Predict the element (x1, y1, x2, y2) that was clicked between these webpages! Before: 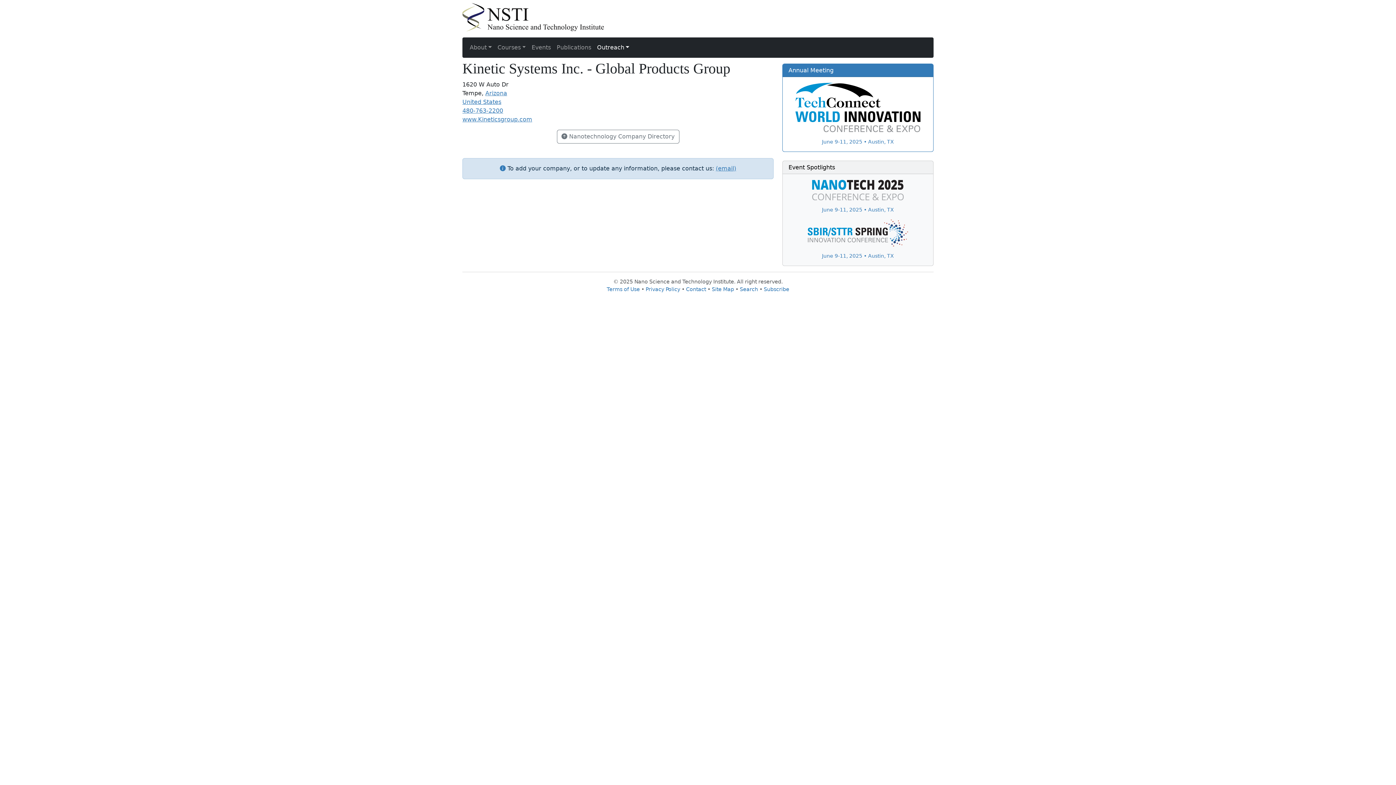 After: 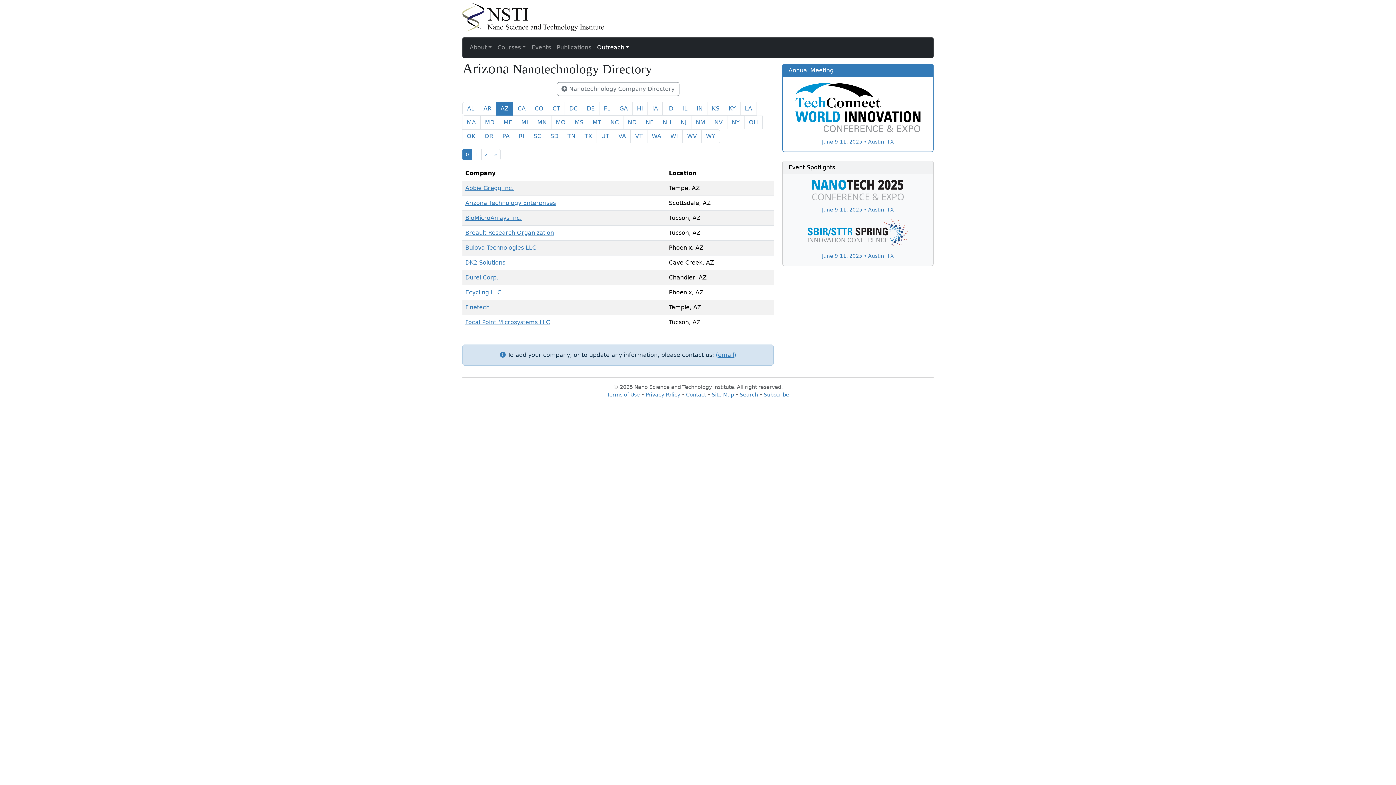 Action: bbox: (485, 89, 507, 96) label: Arizona